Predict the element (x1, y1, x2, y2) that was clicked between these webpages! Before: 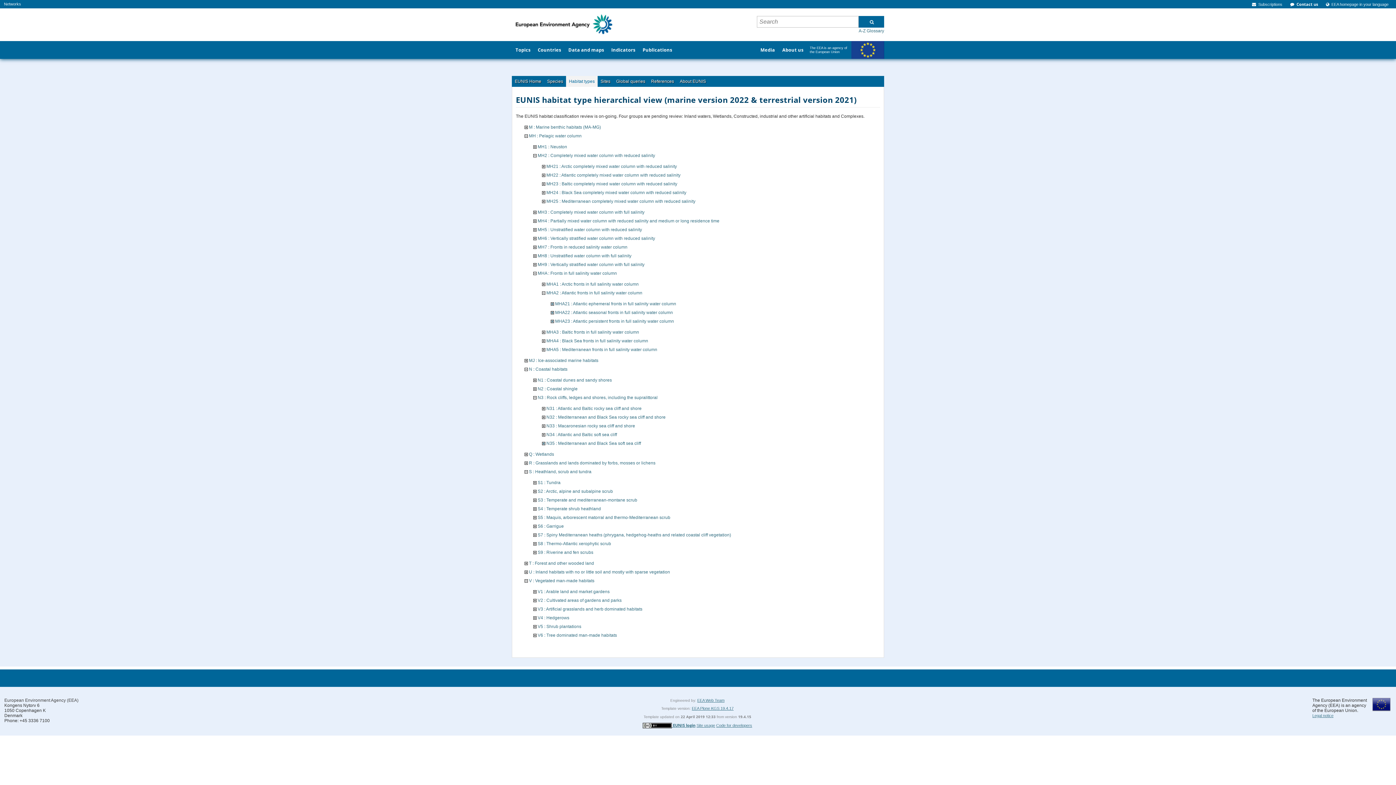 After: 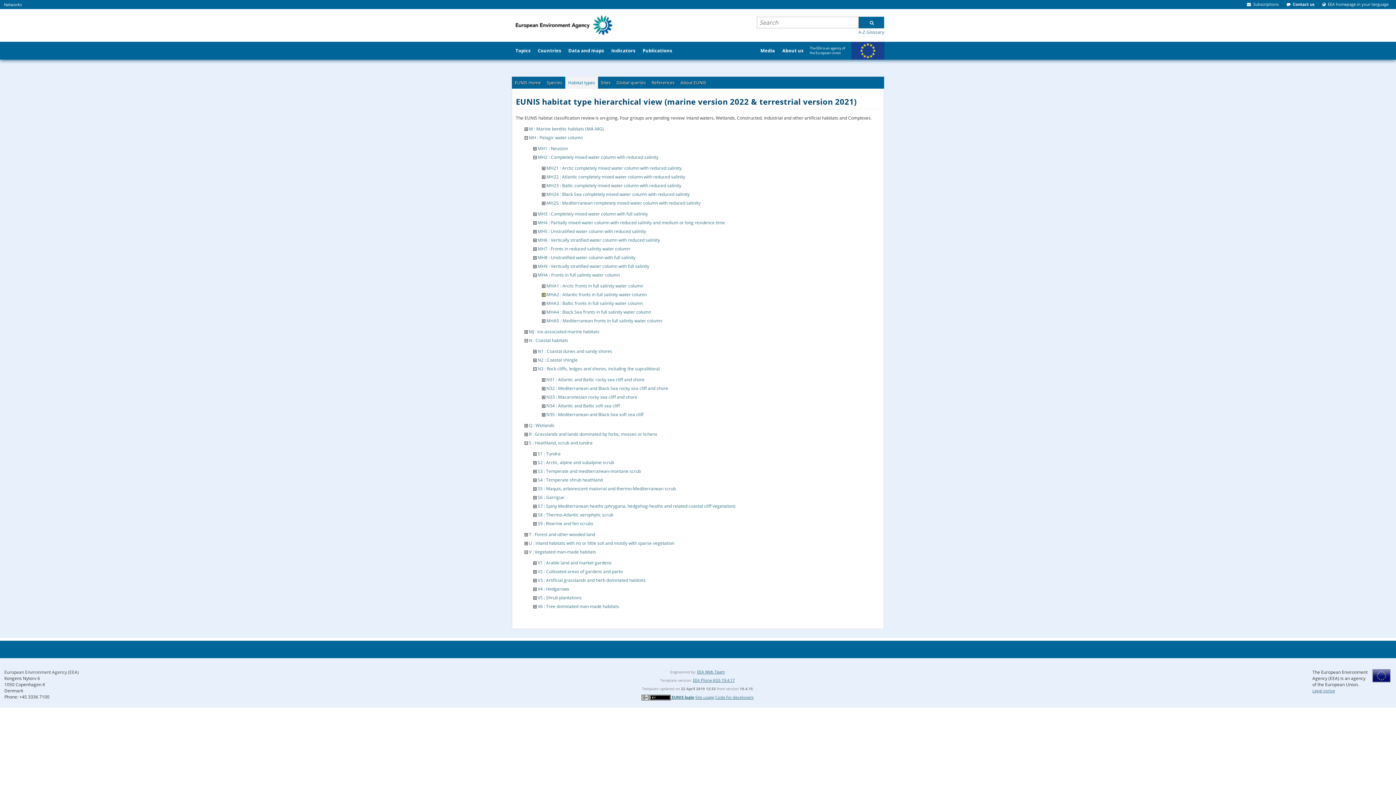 Action: bbox: (542, 290, 545, 295)